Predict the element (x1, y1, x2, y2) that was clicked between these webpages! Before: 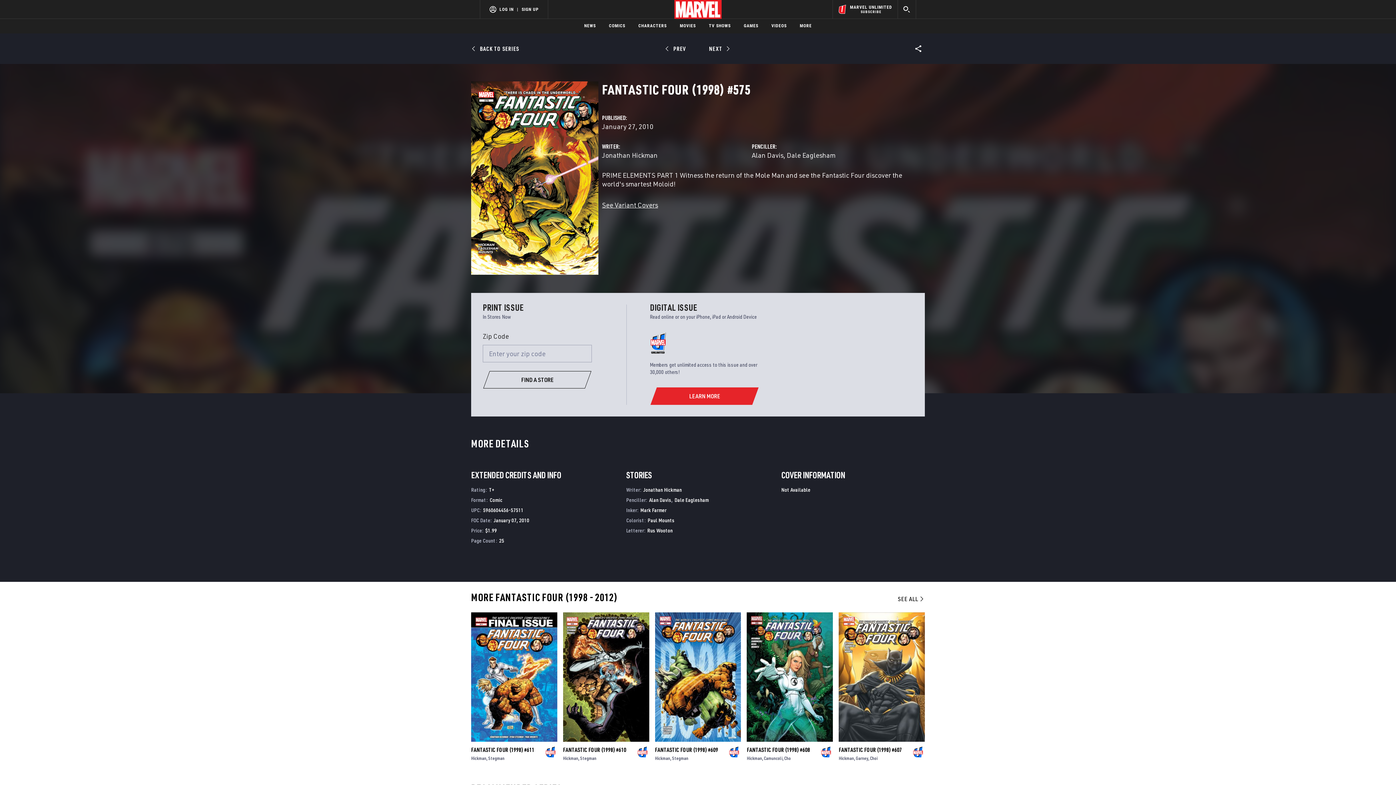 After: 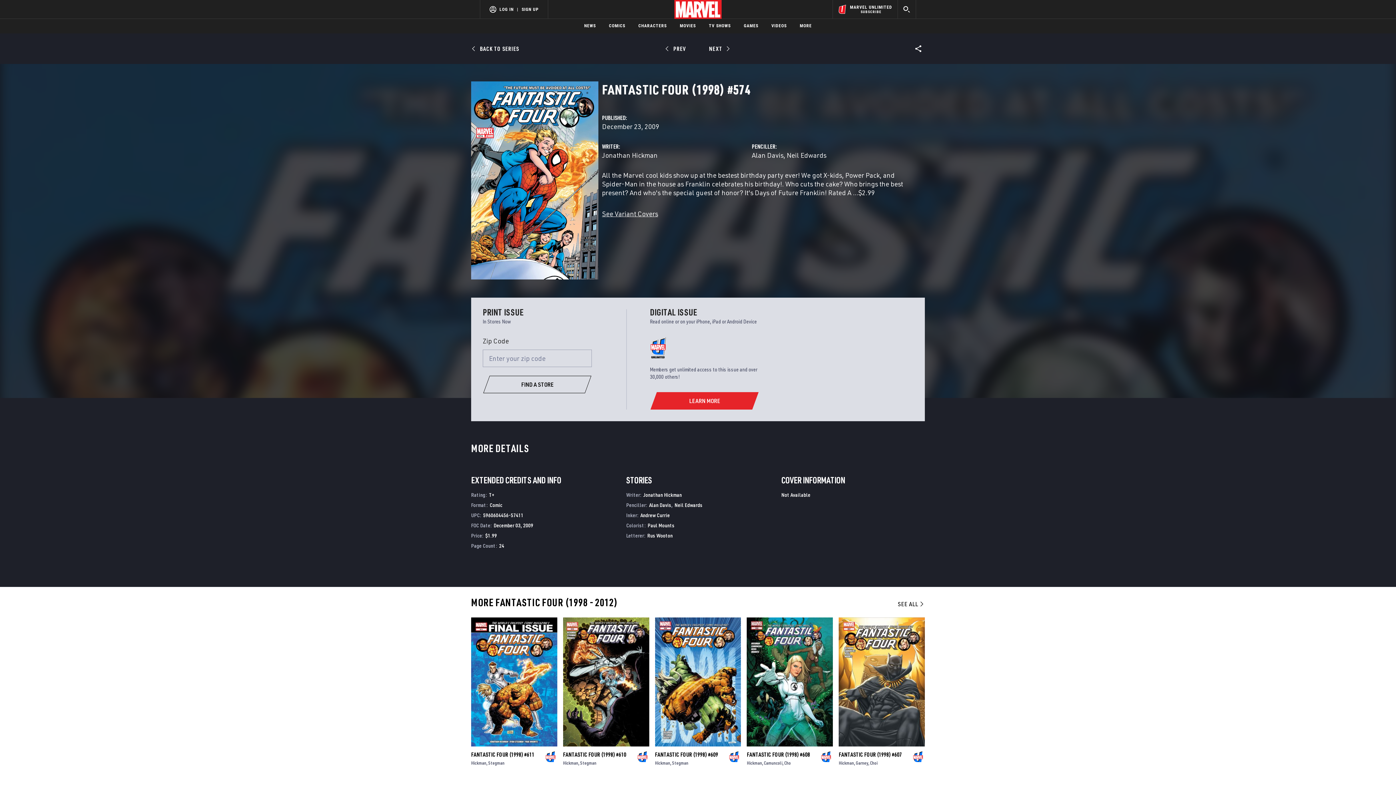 Action: label: PREV bbox: (657, 40, 694, 57)